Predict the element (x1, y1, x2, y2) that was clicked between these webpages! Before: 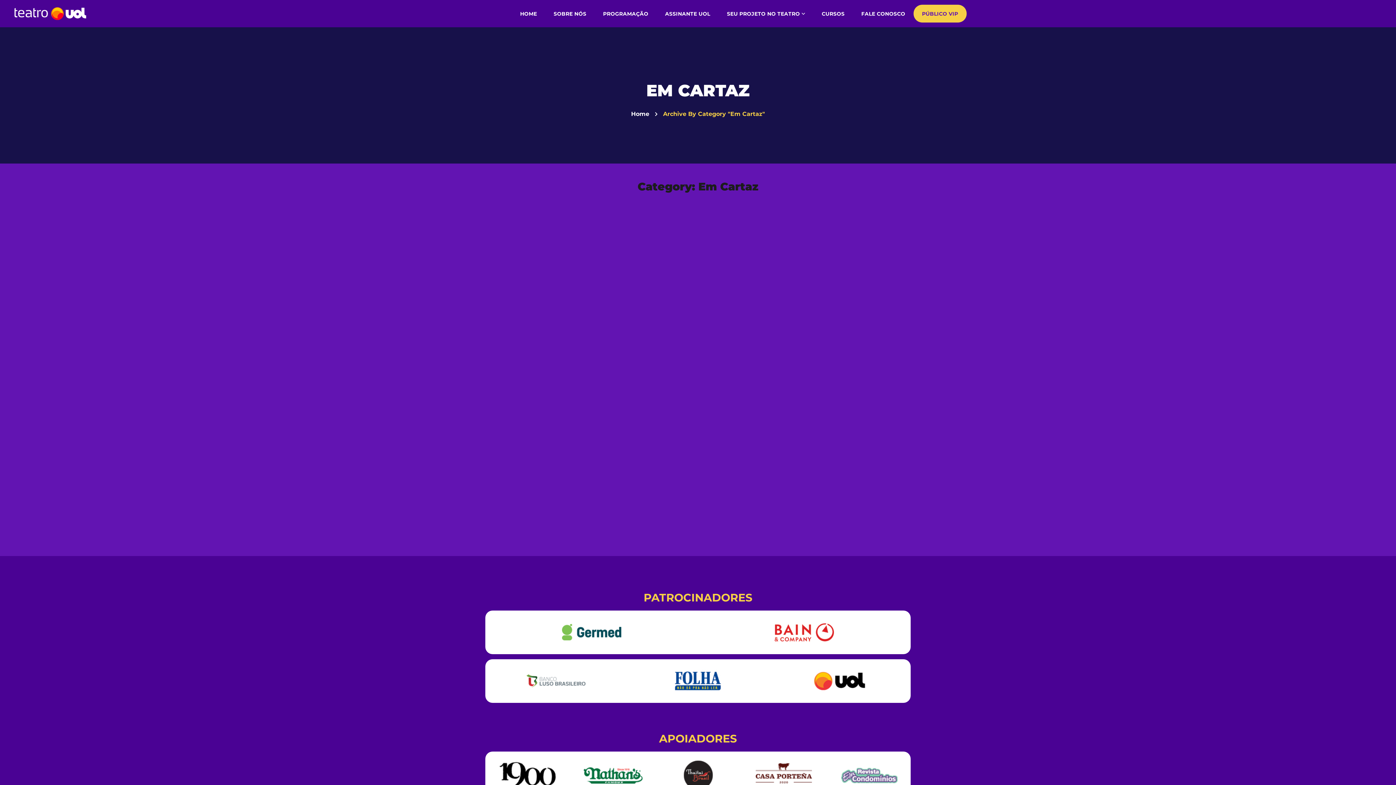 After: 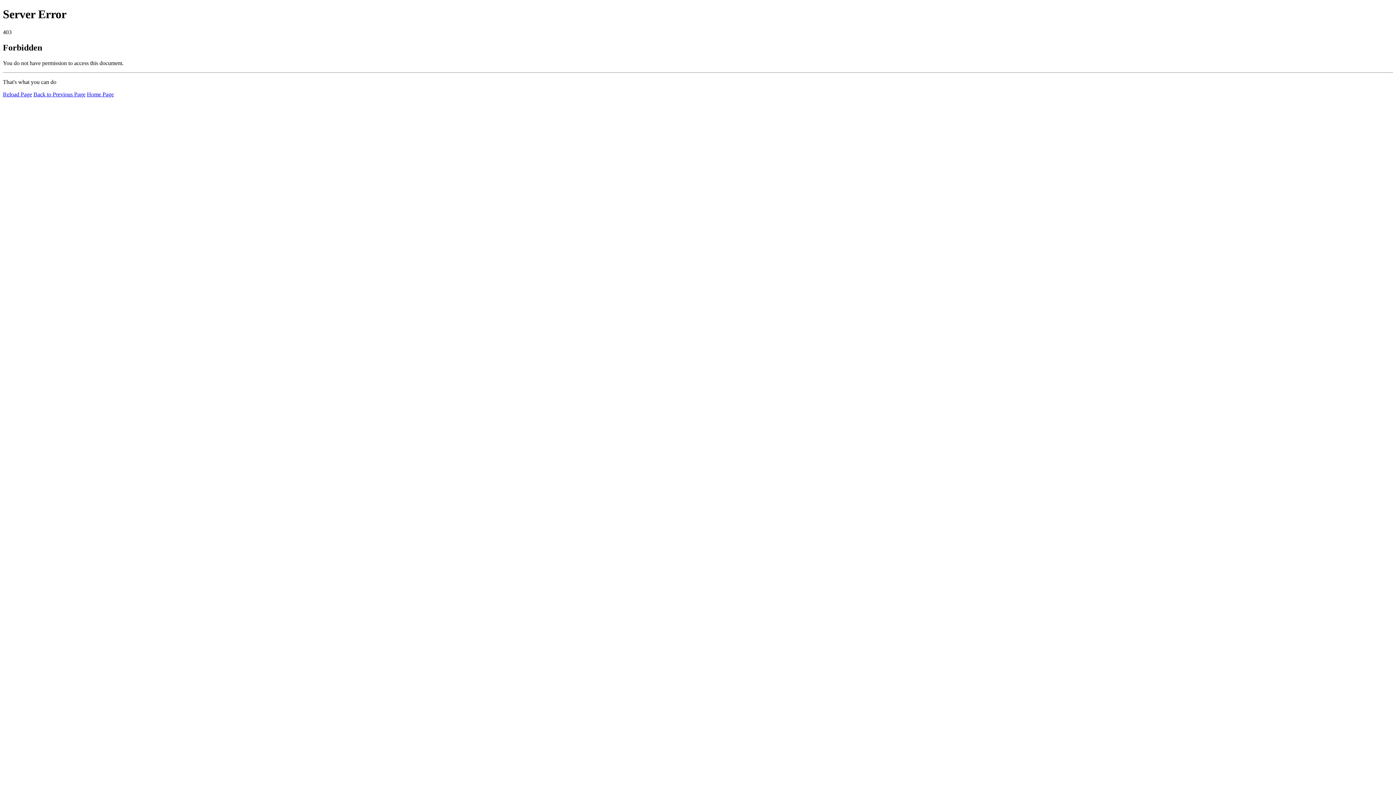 Action: bbox: (511, 0, 545, 27) label: HOME